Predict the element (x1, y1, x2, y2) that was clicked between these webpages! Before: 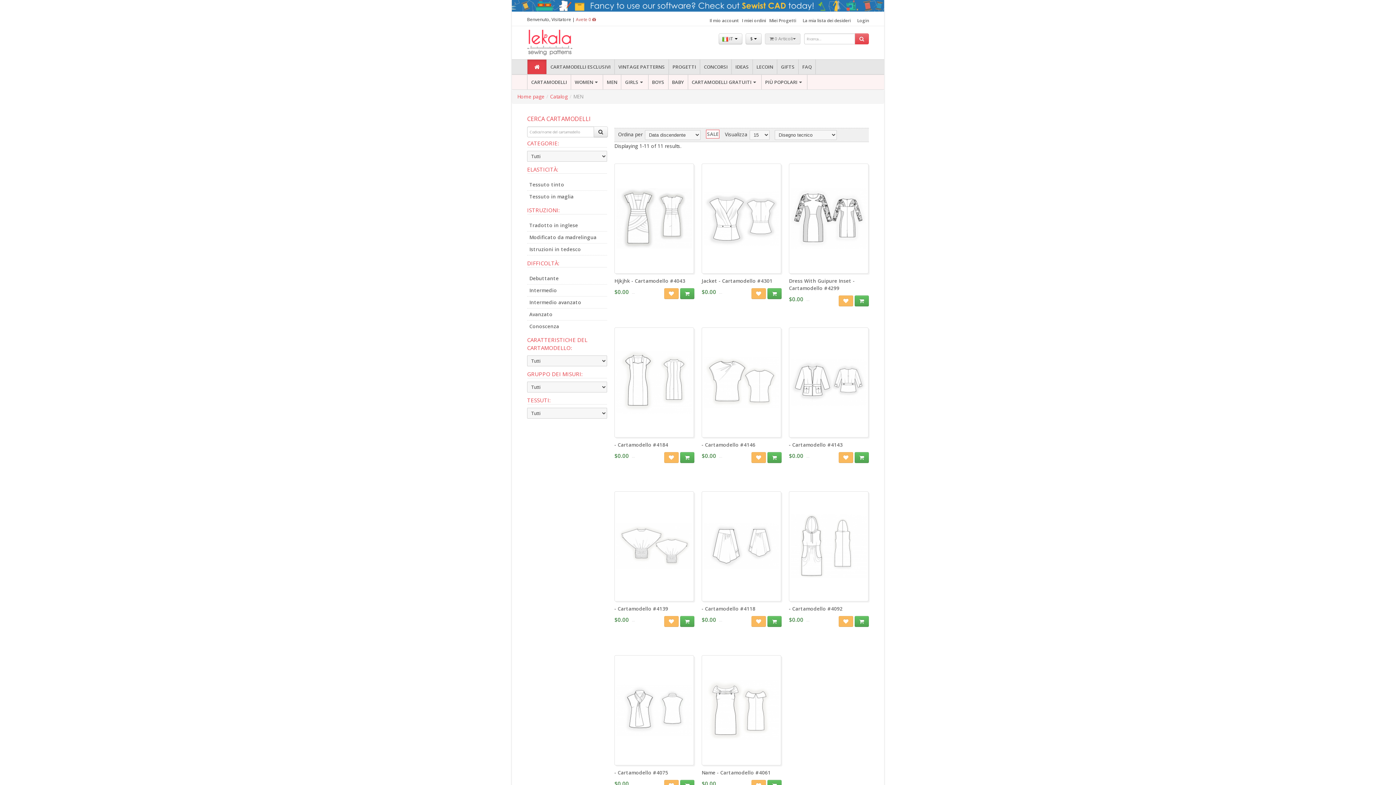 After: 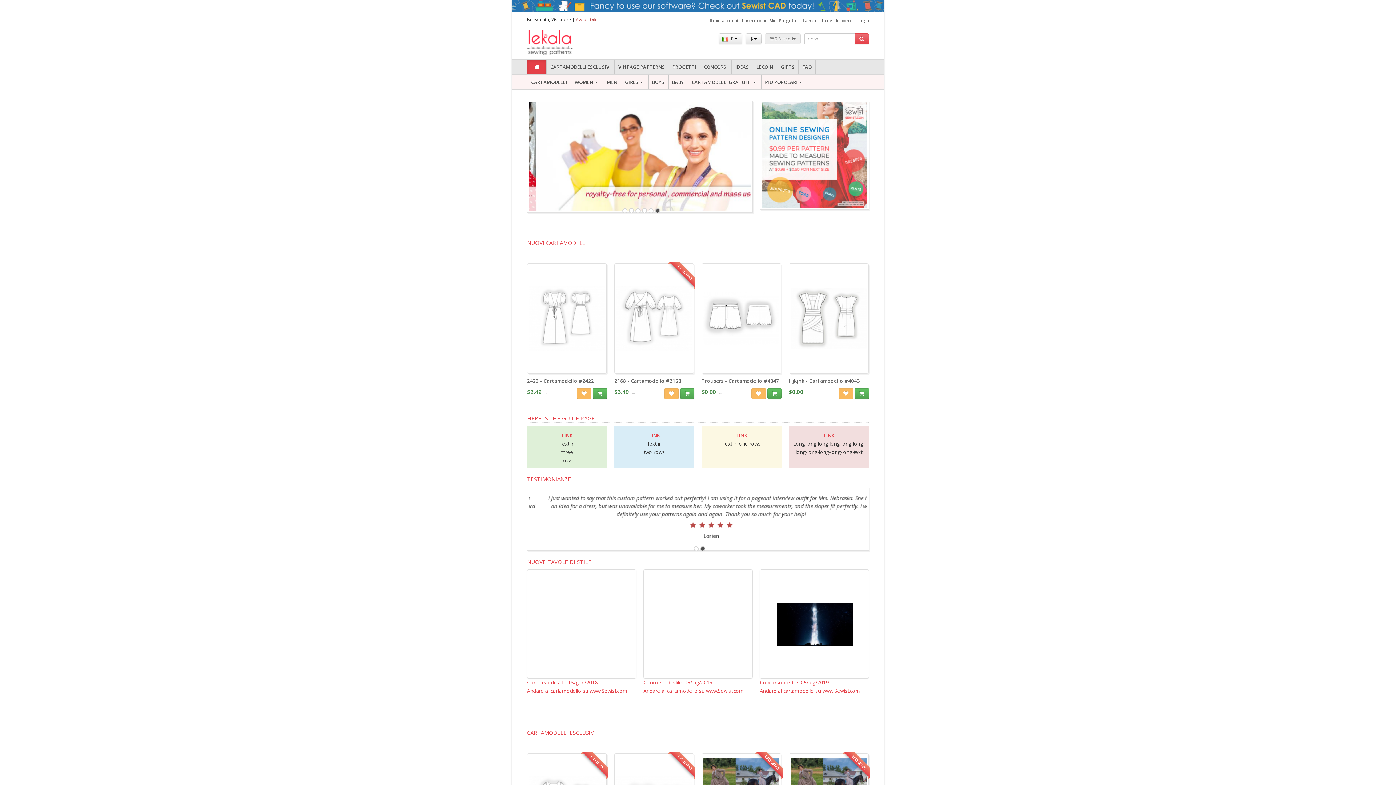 Action: bbox: (527, 59, 546, 74)